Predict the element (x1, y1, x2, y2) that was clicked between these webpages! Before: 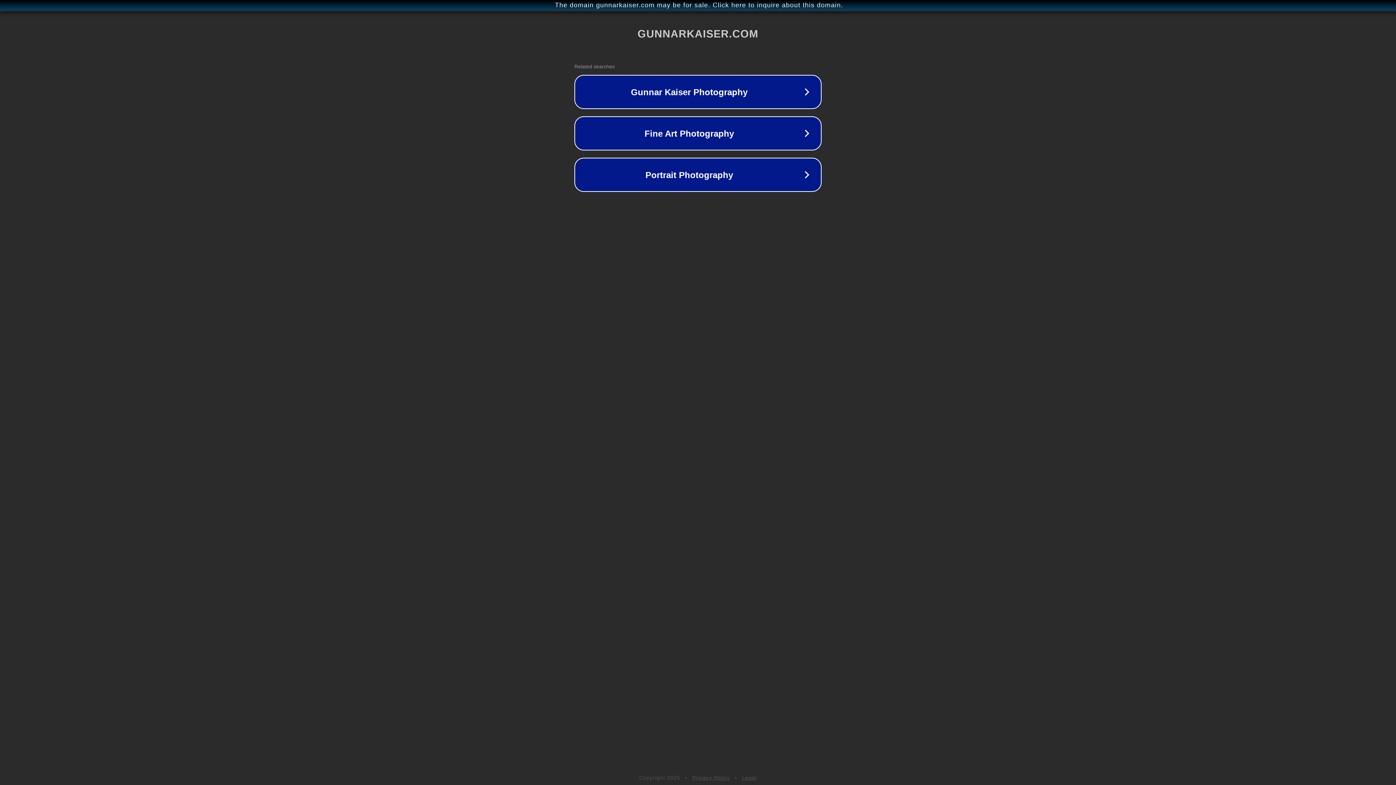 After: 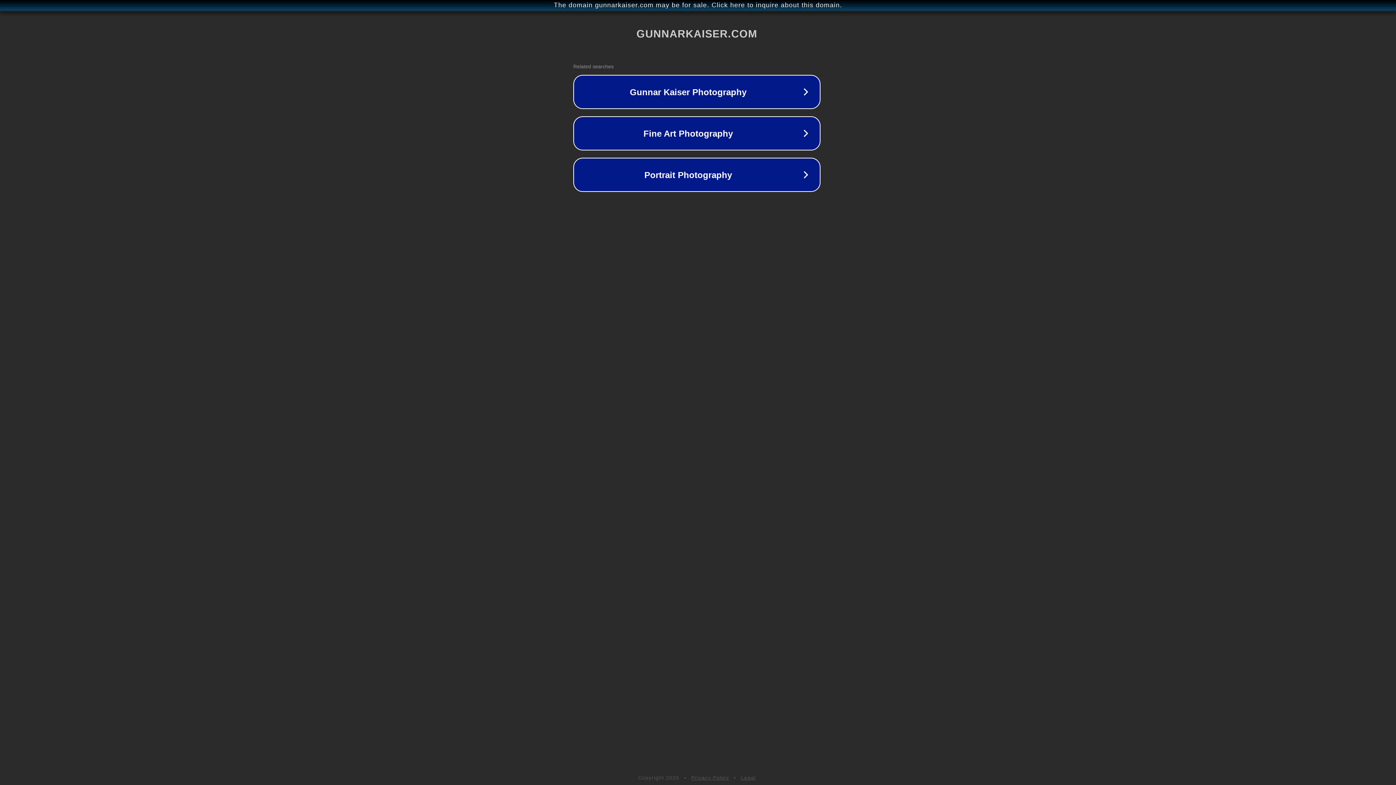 Action: bbox: (1, 1, 1397, 9) label: The domain gunnarkaiser.com may be for sale. Click here to inquire about this domain.